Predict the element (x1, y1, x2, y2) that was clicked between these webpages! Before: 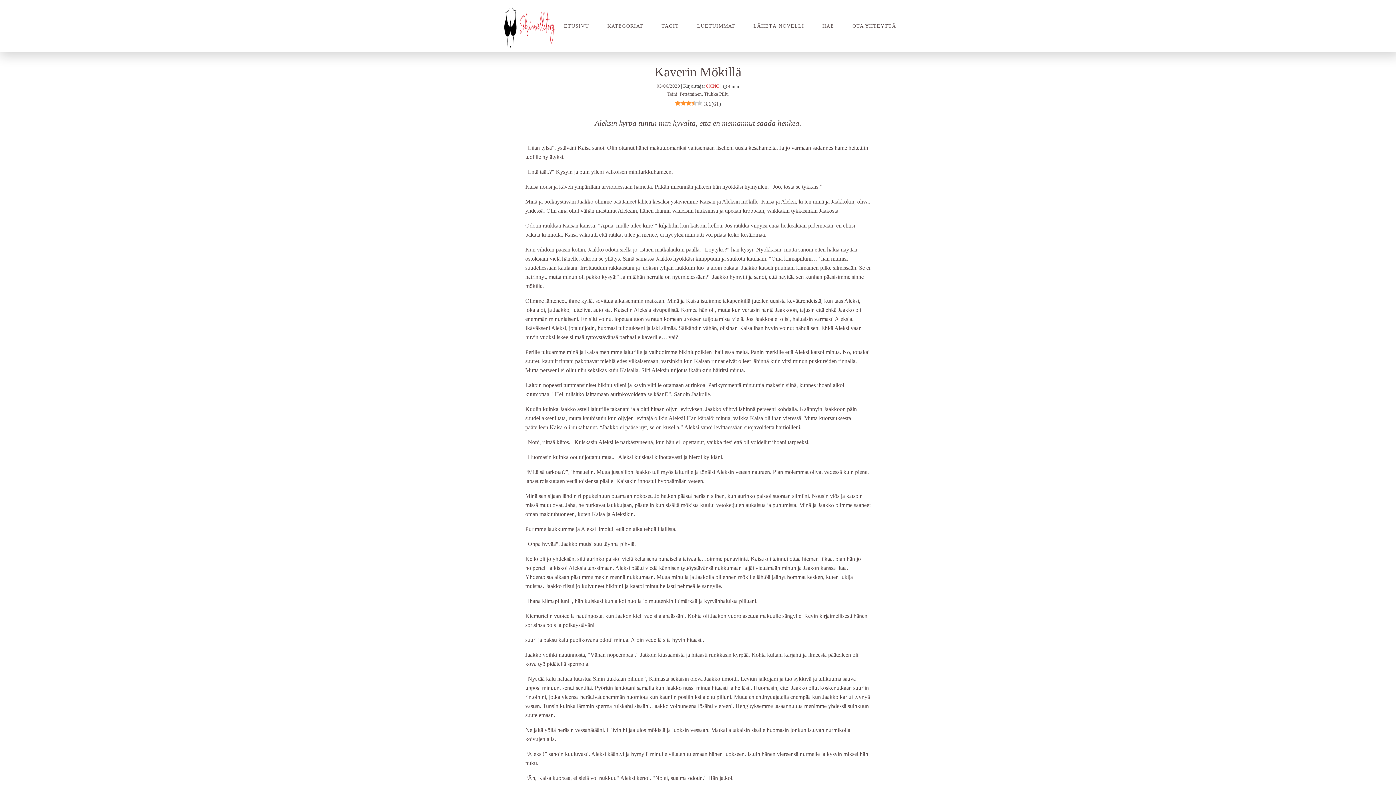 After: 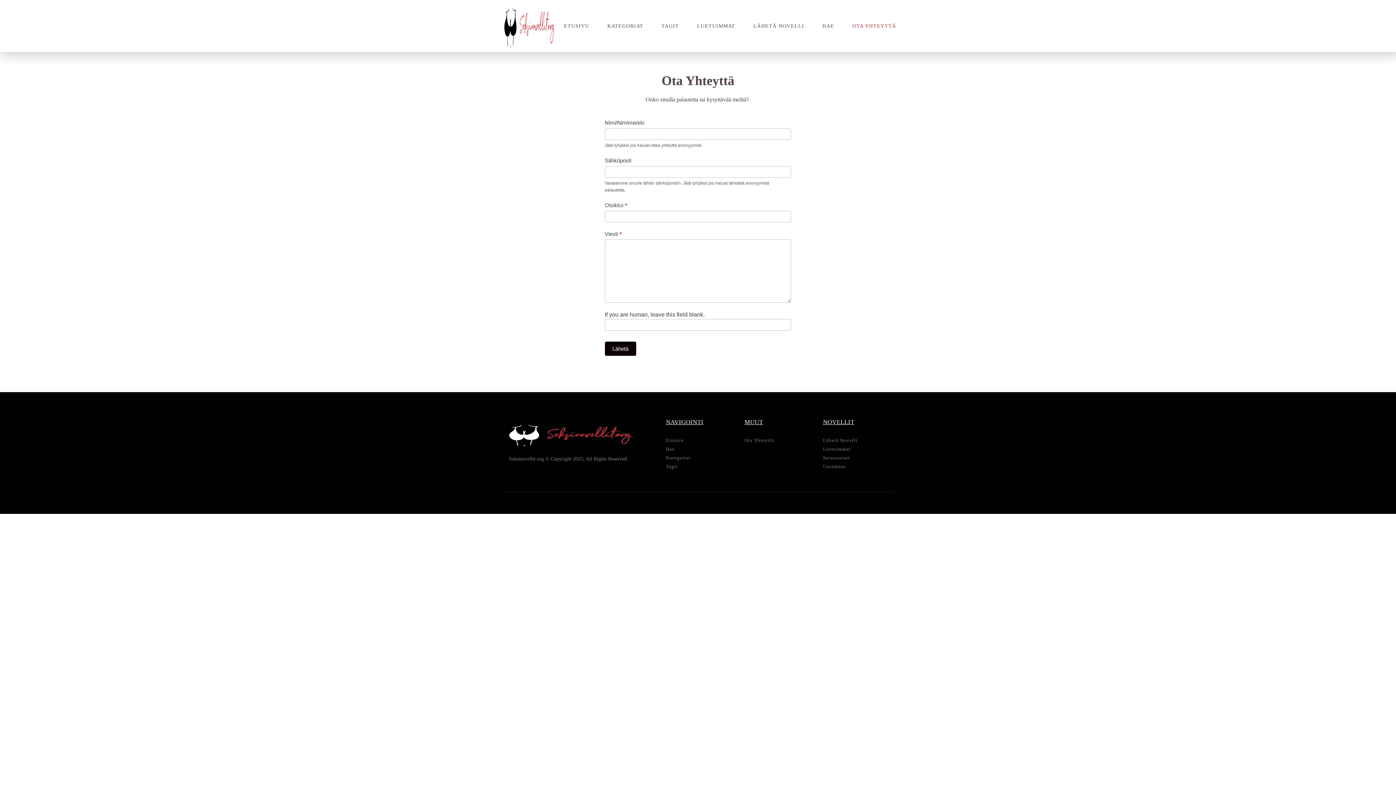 Action: label: OTA YHTEYTTÄ bbox: (845, 16, 903, 35)